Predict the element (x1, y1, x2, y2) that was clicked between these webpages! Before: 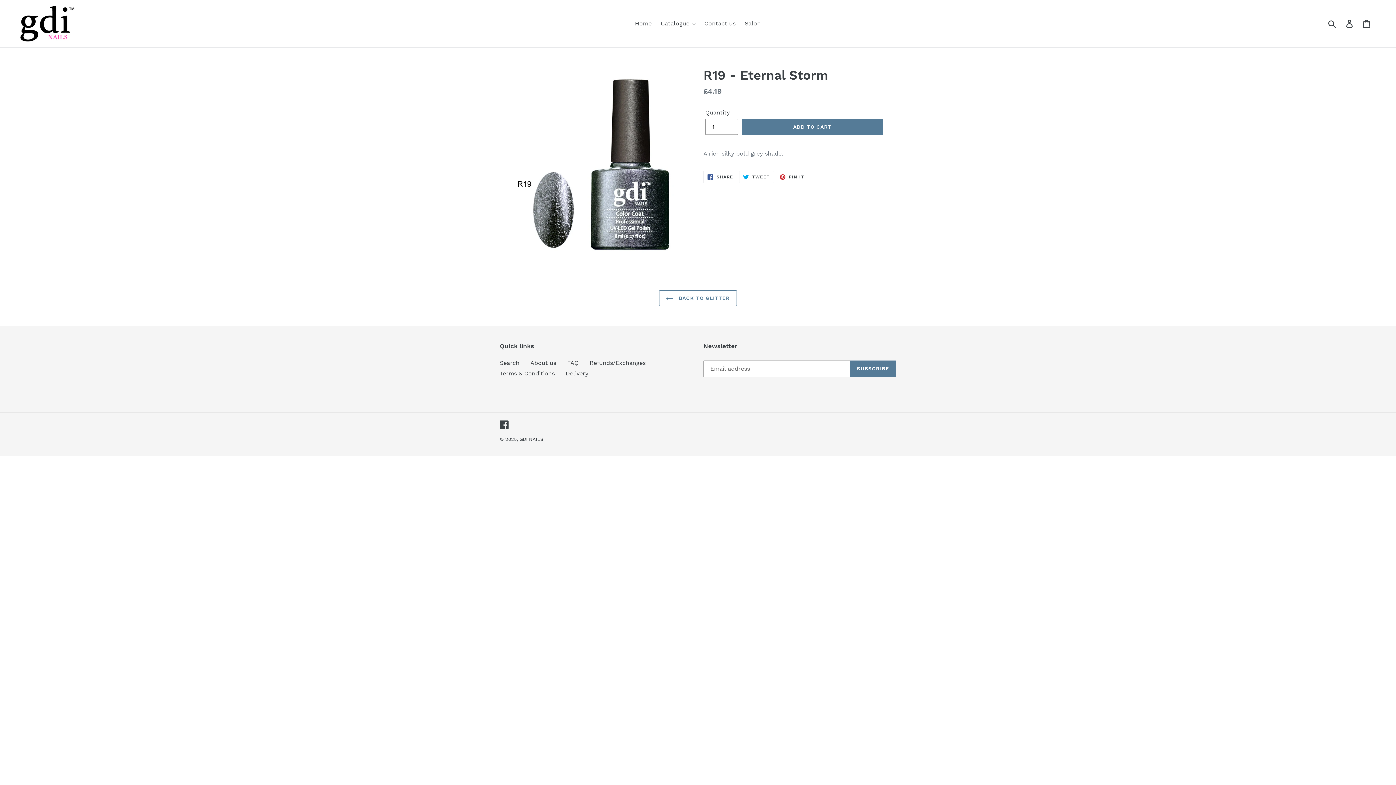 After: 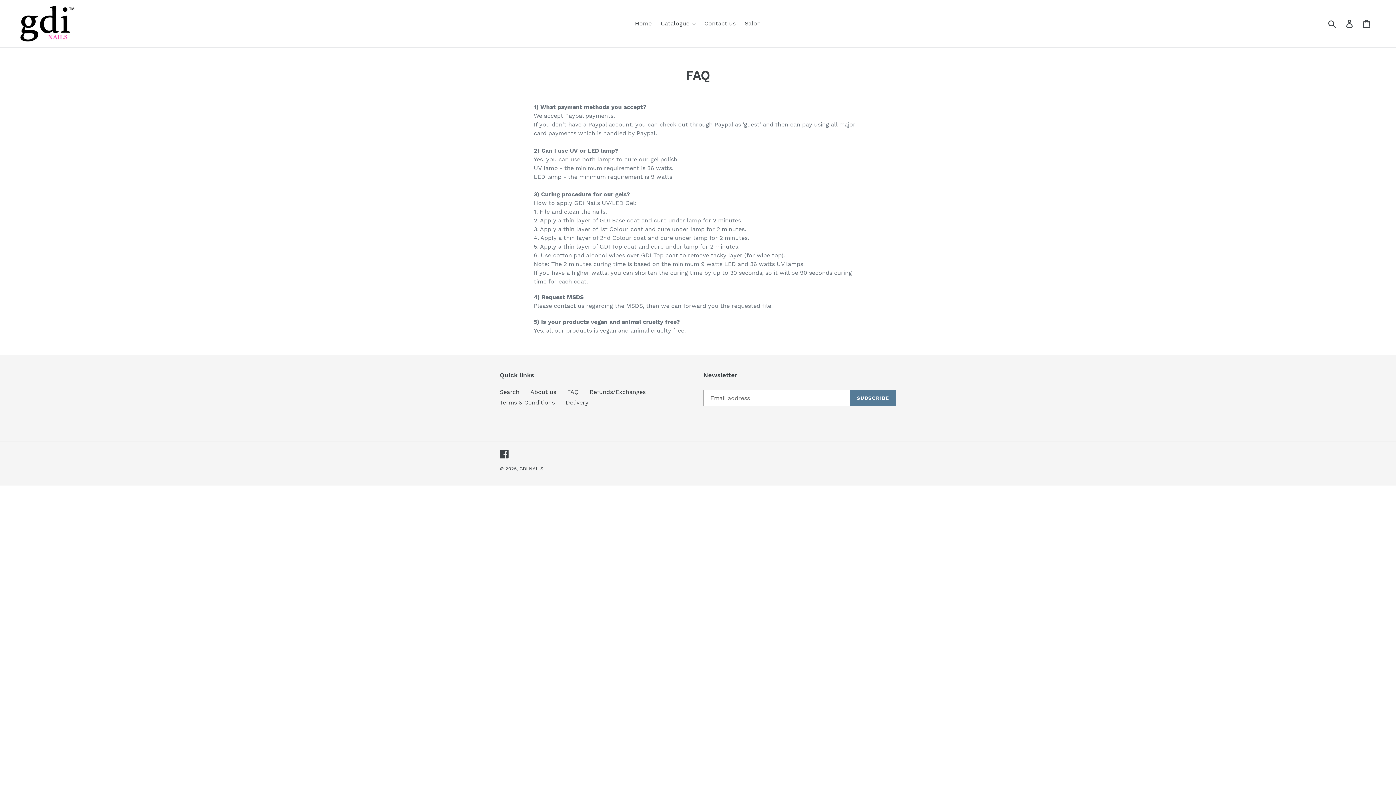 Action: bbox: (567, 359, 578, 366) label: FAQ